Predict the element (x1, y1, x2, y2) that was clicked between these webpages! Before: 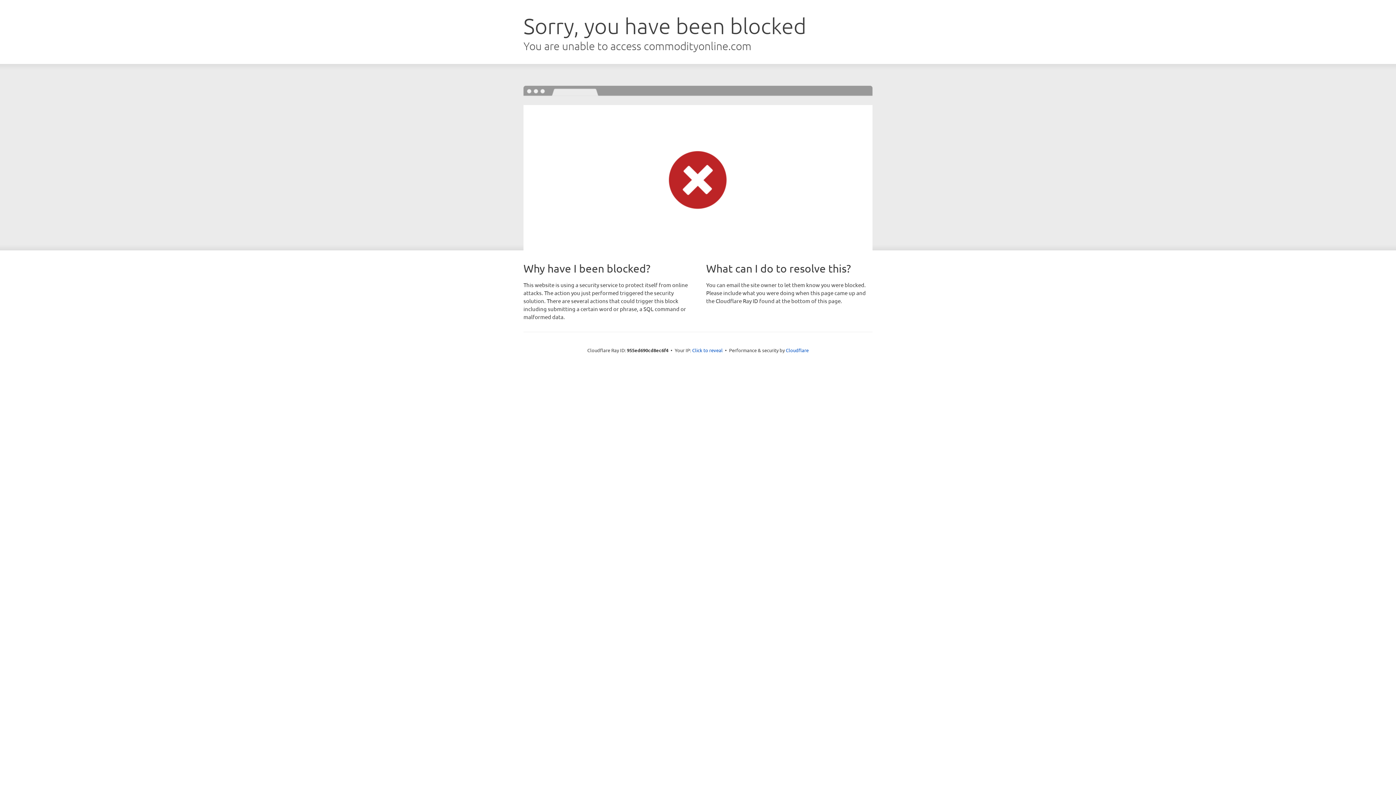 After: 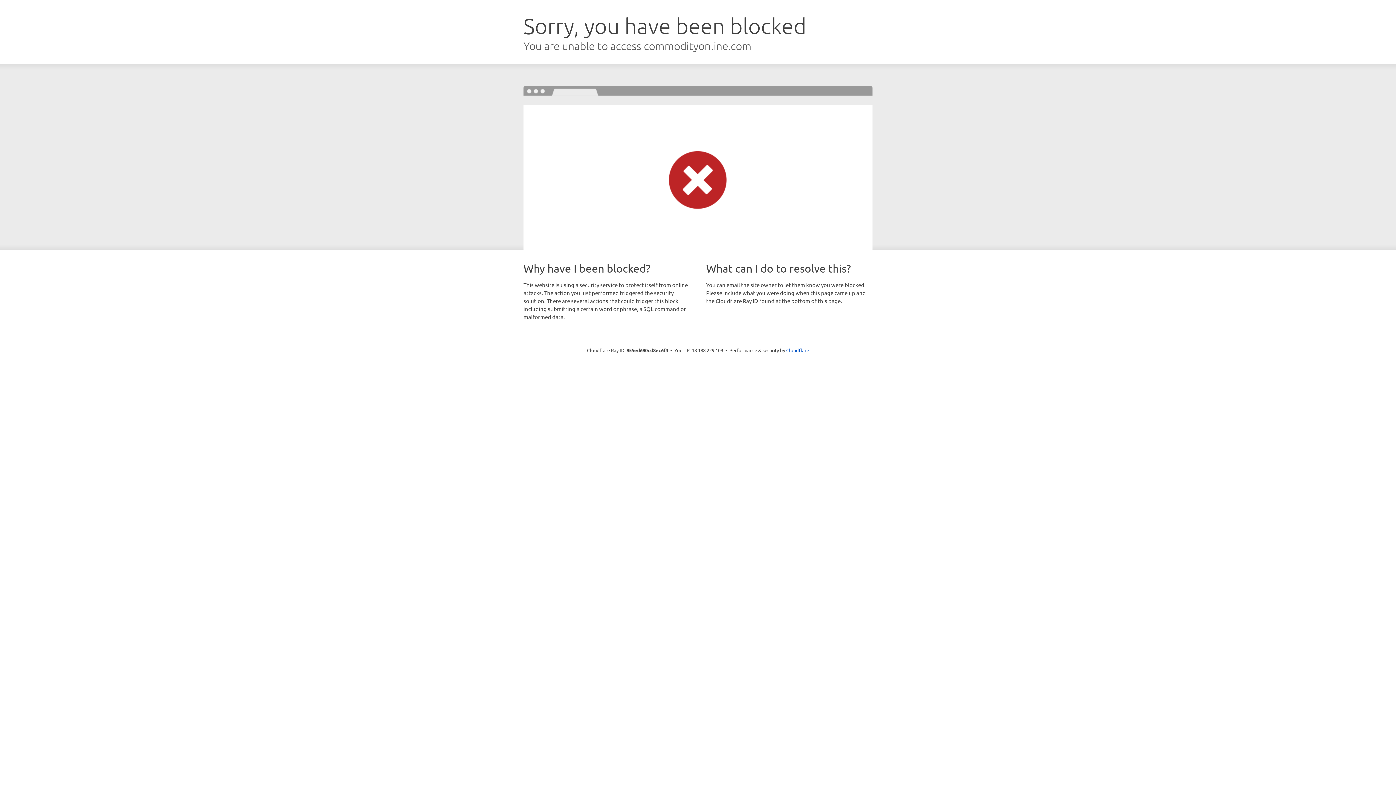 Action: label: Click to reveal bbox: (692, 346, 722, 353)